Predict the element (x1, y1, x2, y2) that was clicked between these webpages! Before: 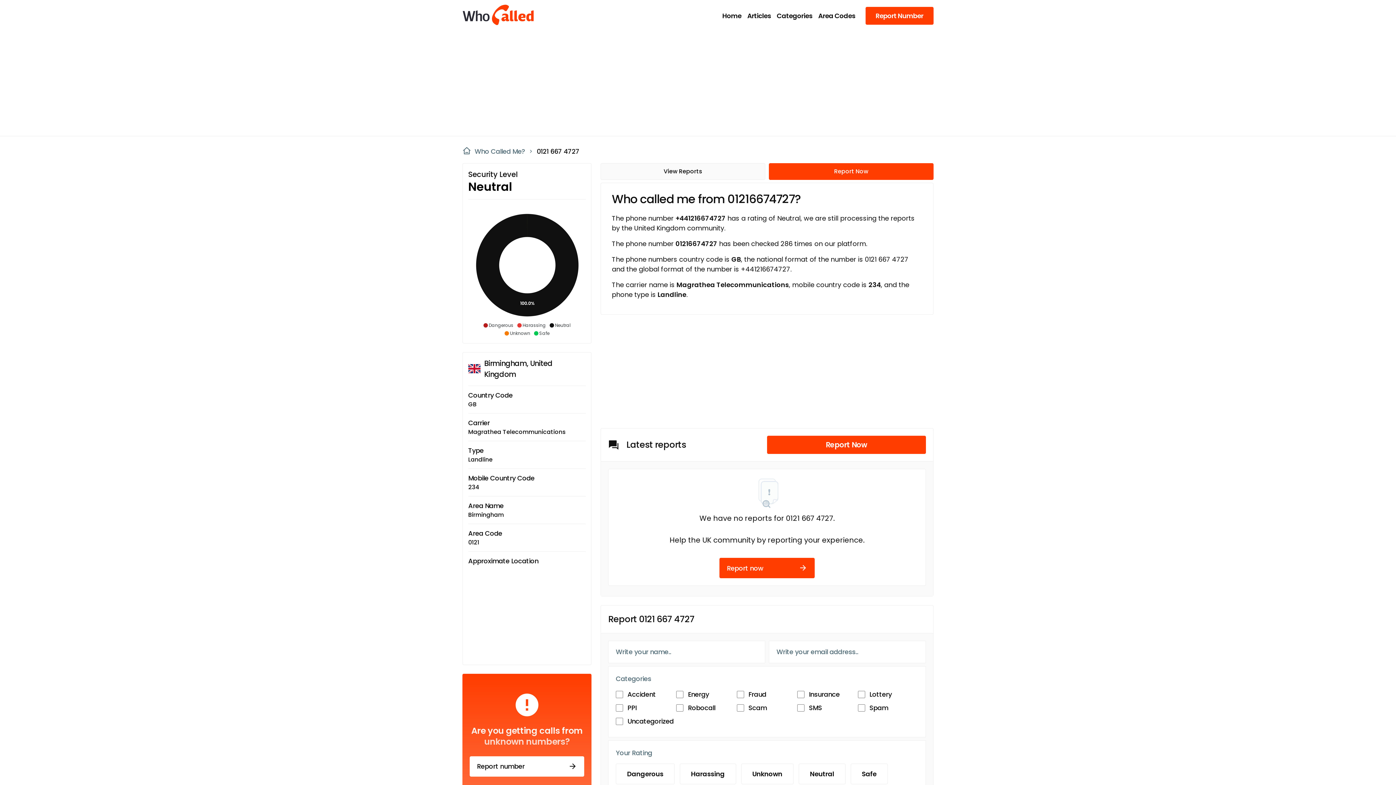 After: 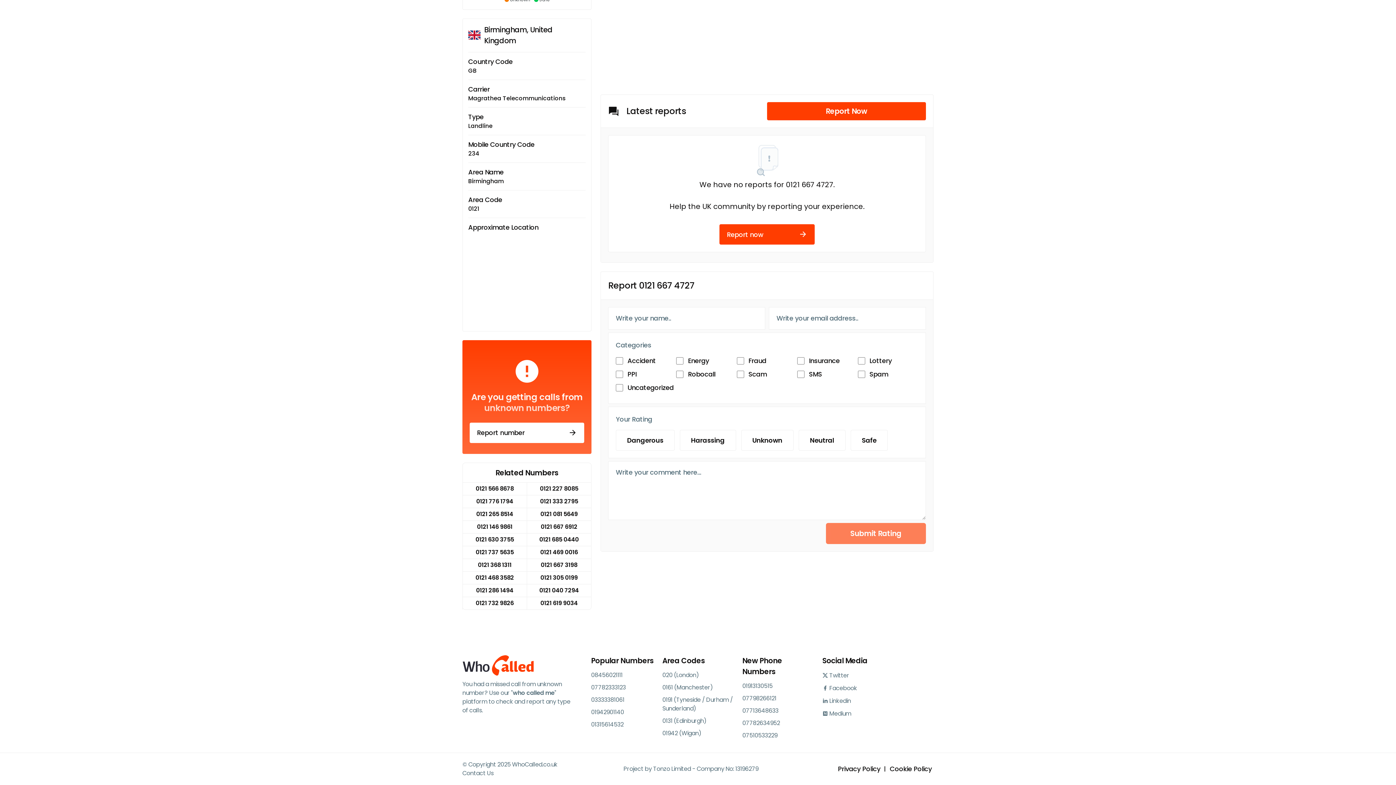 Action: bbox: (600, 163, 765, 180) label: View Reports